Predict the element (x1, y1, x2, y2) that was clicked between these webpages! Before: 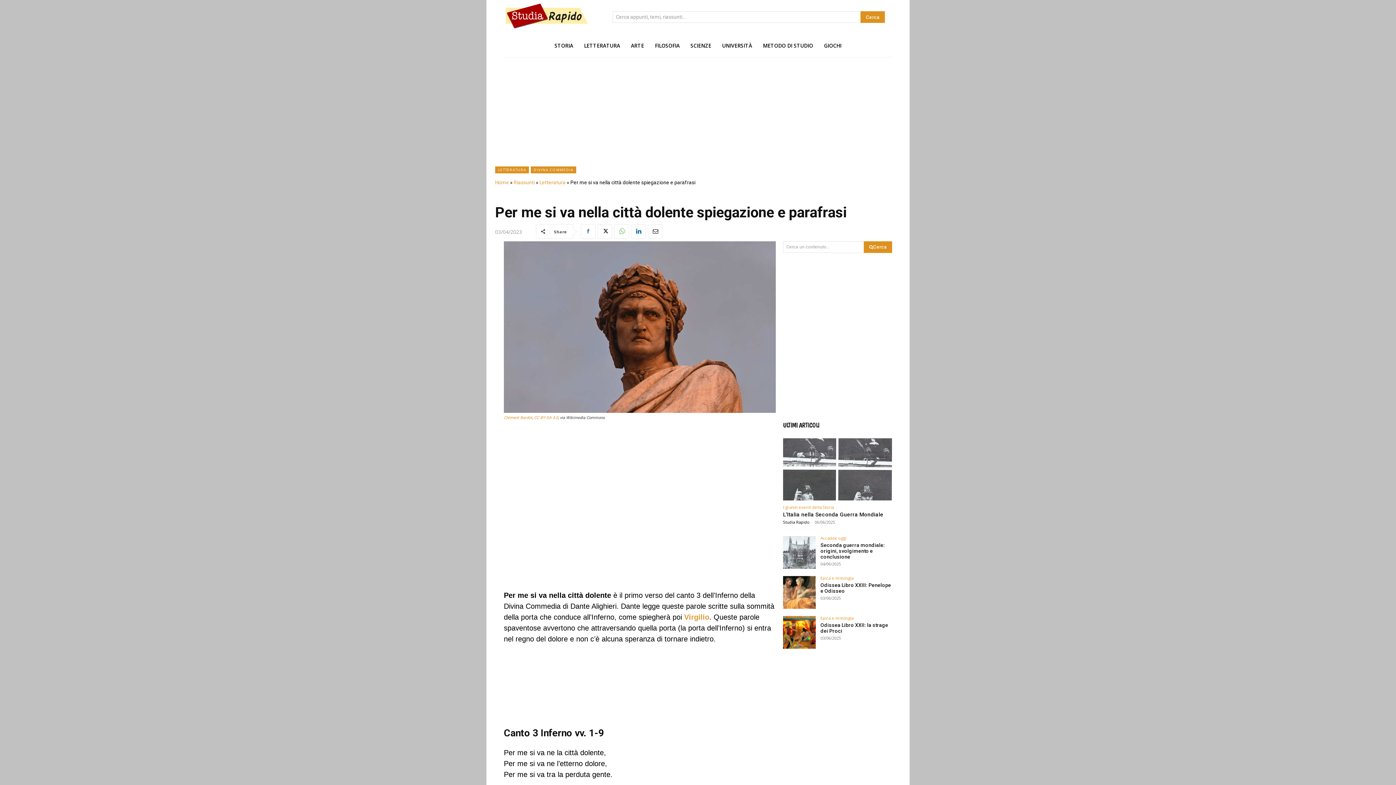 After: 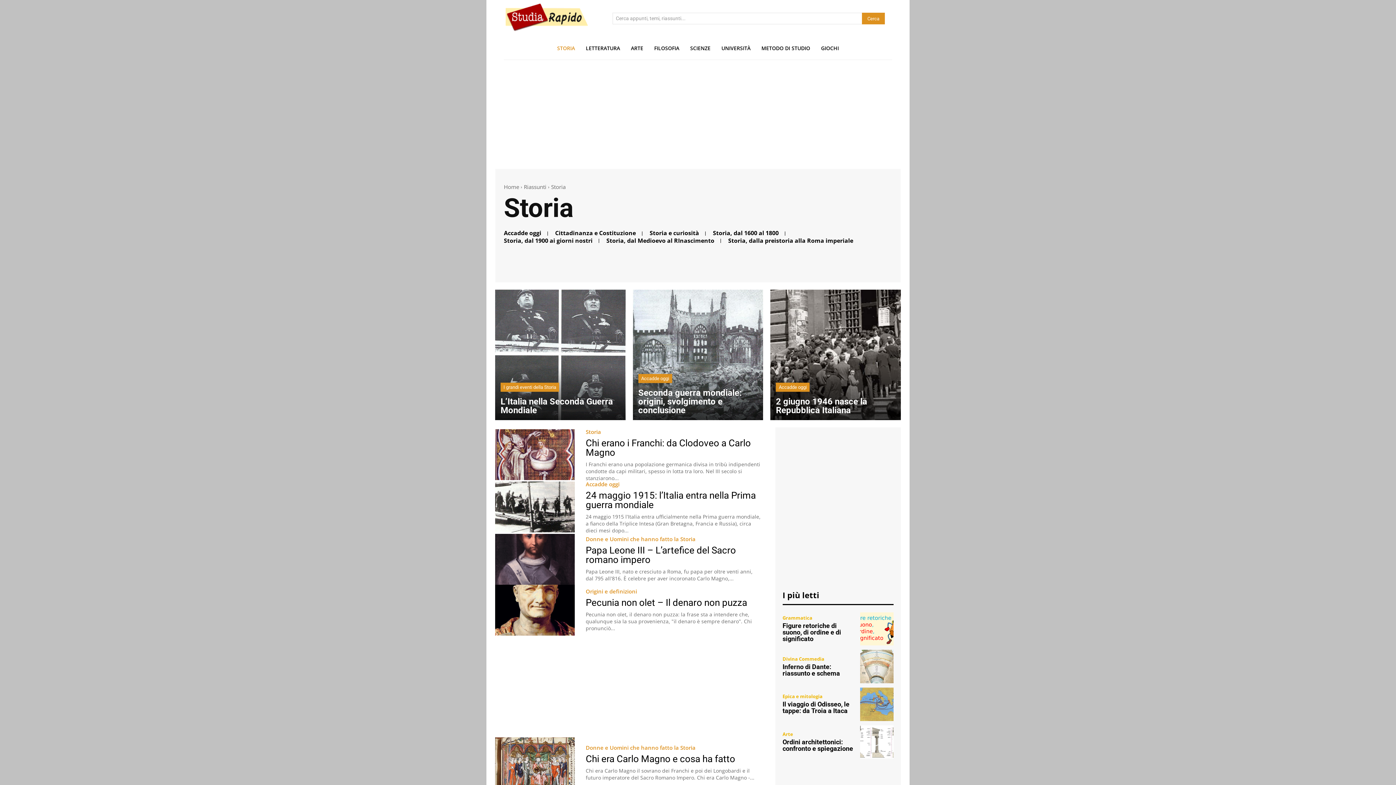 Action: bbox: (551, 38, 576, 53) label: STORIA